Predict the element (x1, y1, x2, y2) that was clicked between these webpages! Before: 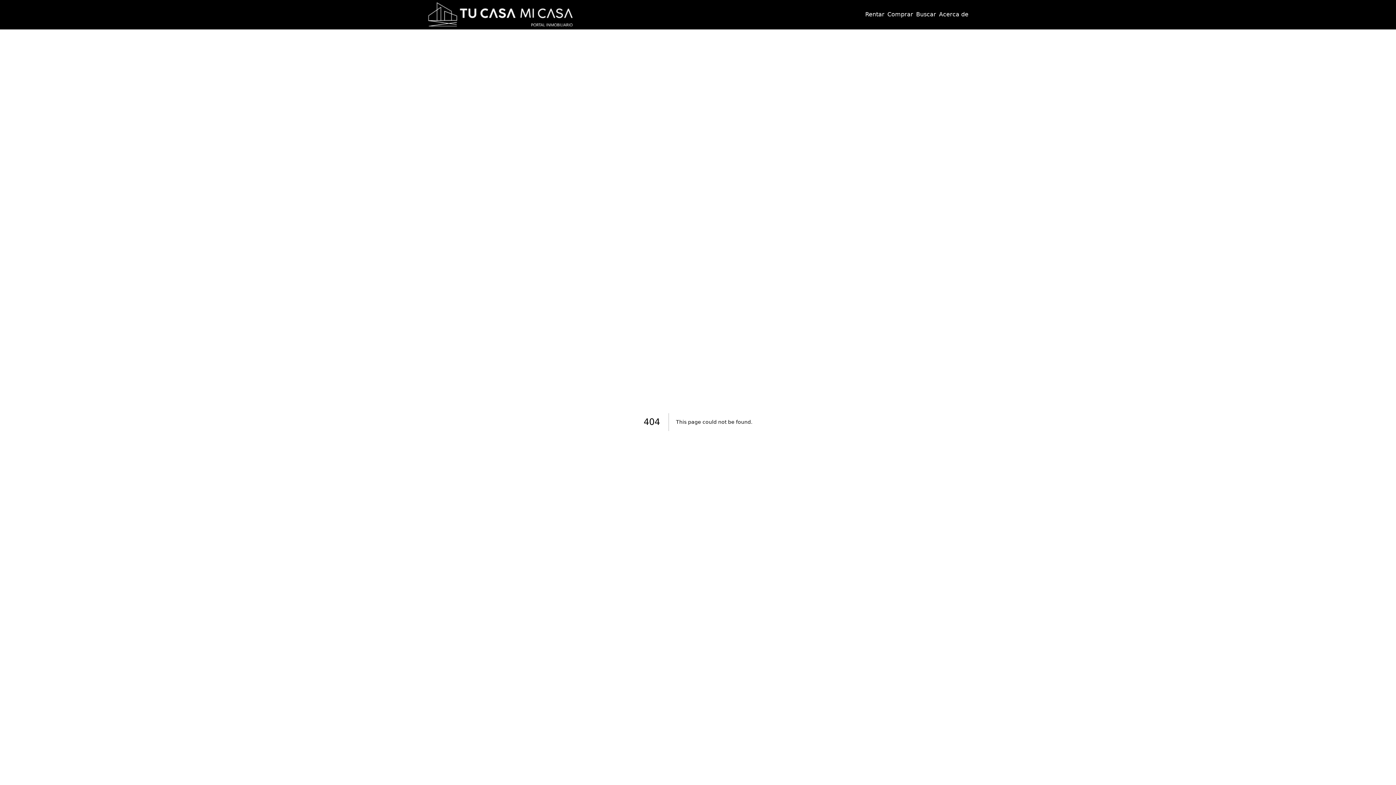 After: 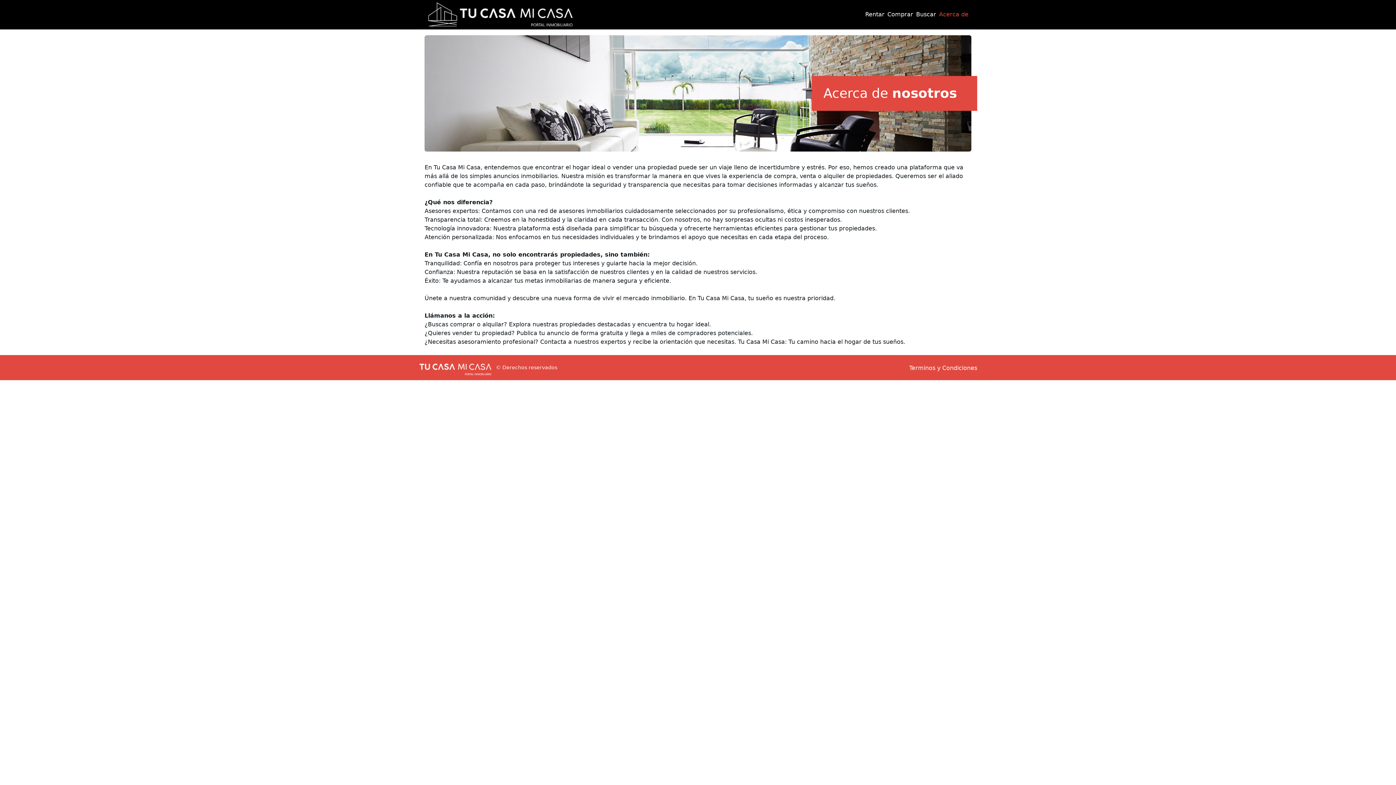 Action: label: Acerca de bbox: (939, 10, 968, 18)